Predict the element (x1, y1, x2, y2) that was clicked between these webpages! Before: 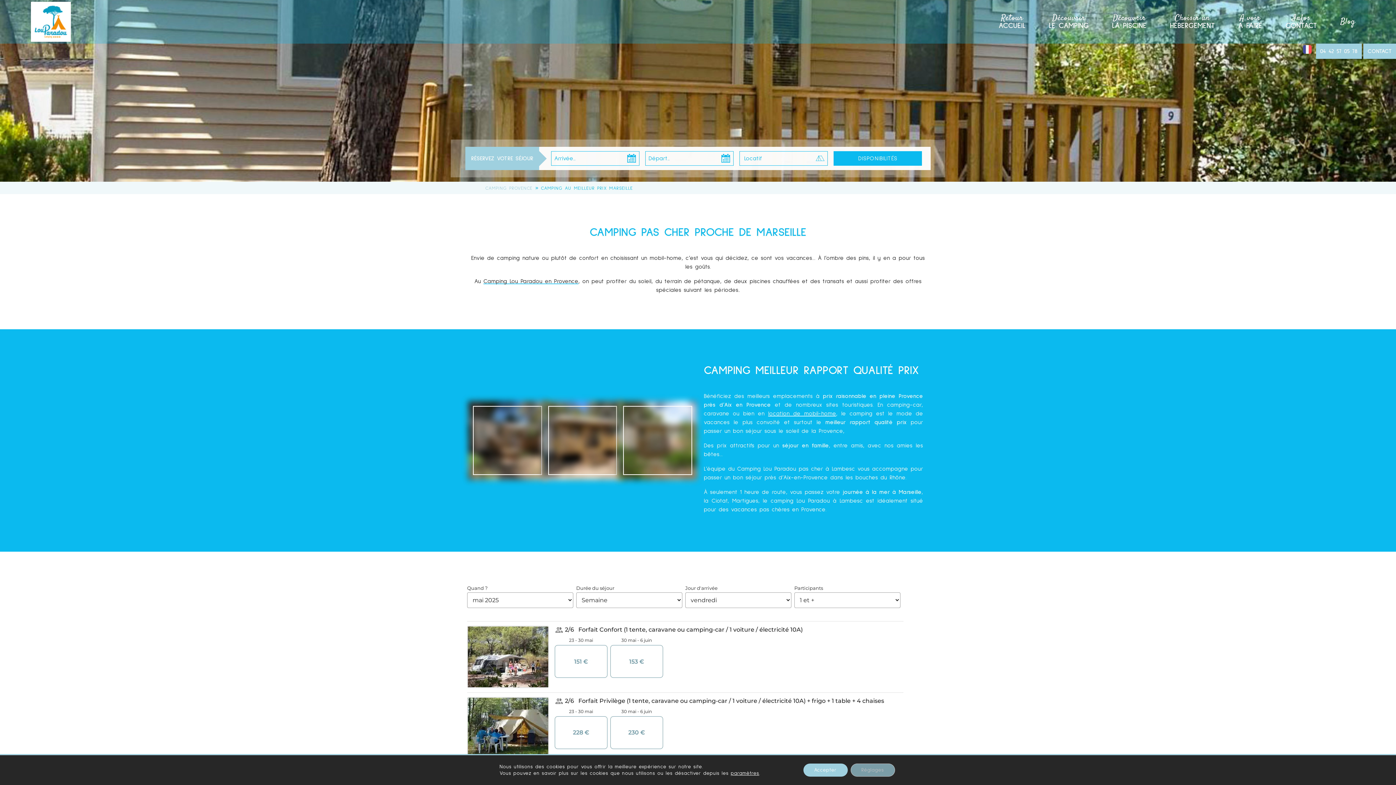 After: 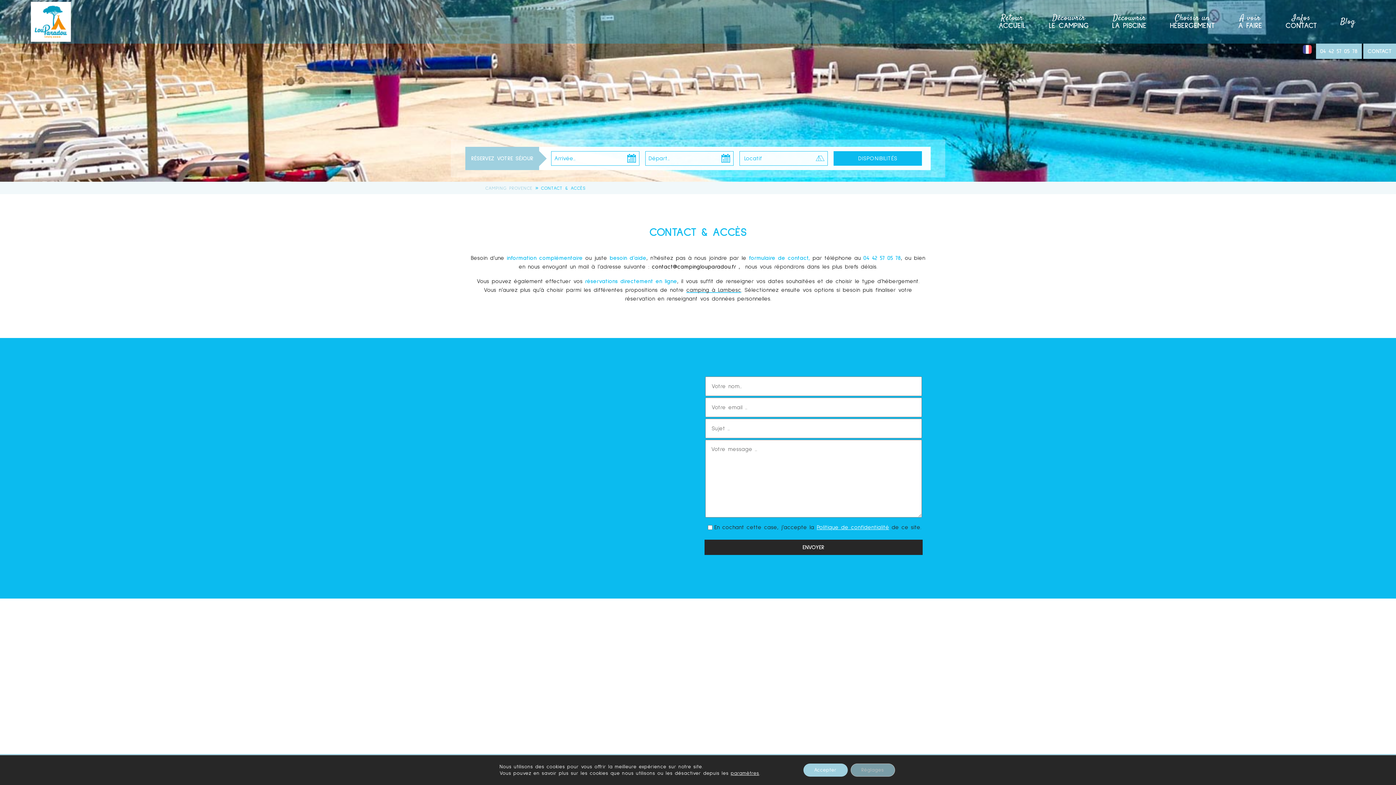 Action: label: CONTACT bbox: (1363, 43, 1396, 58)